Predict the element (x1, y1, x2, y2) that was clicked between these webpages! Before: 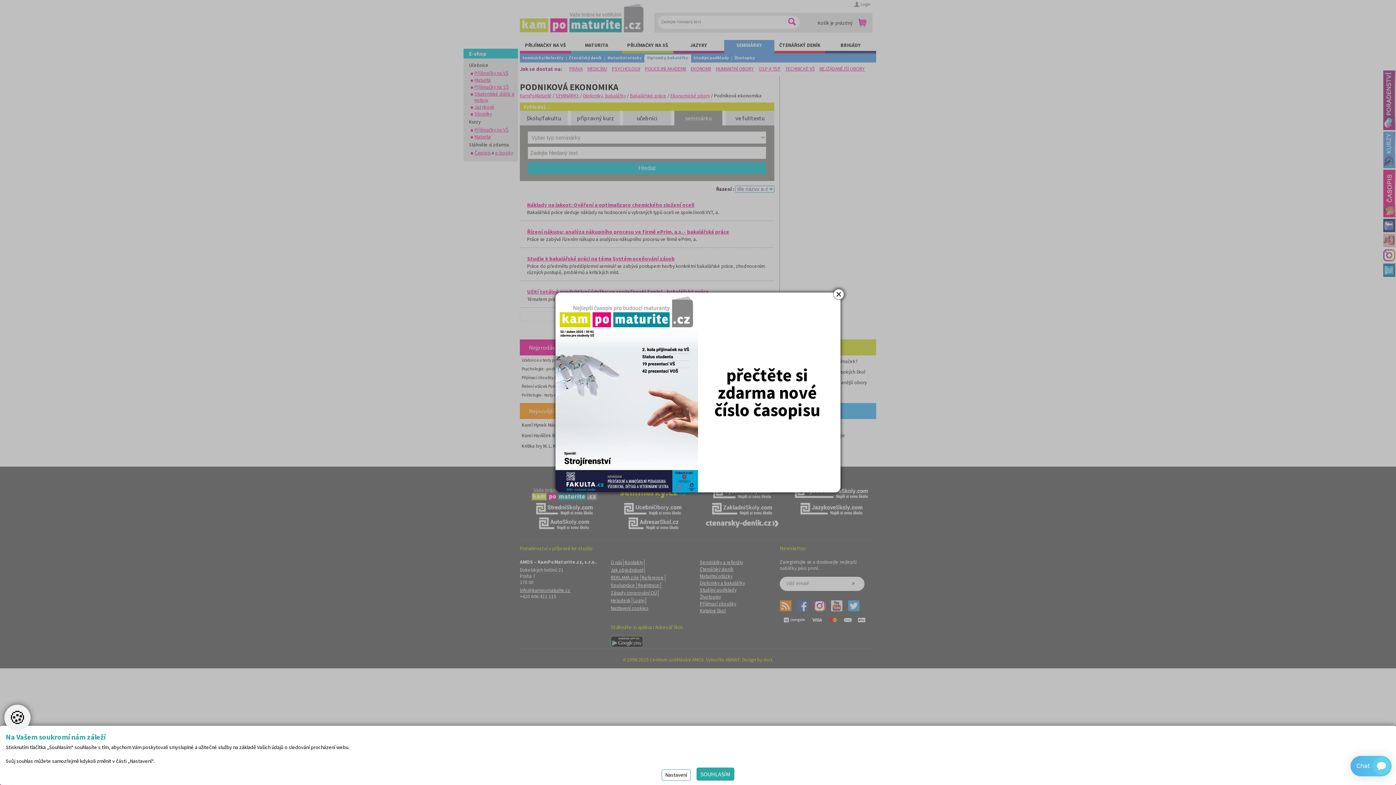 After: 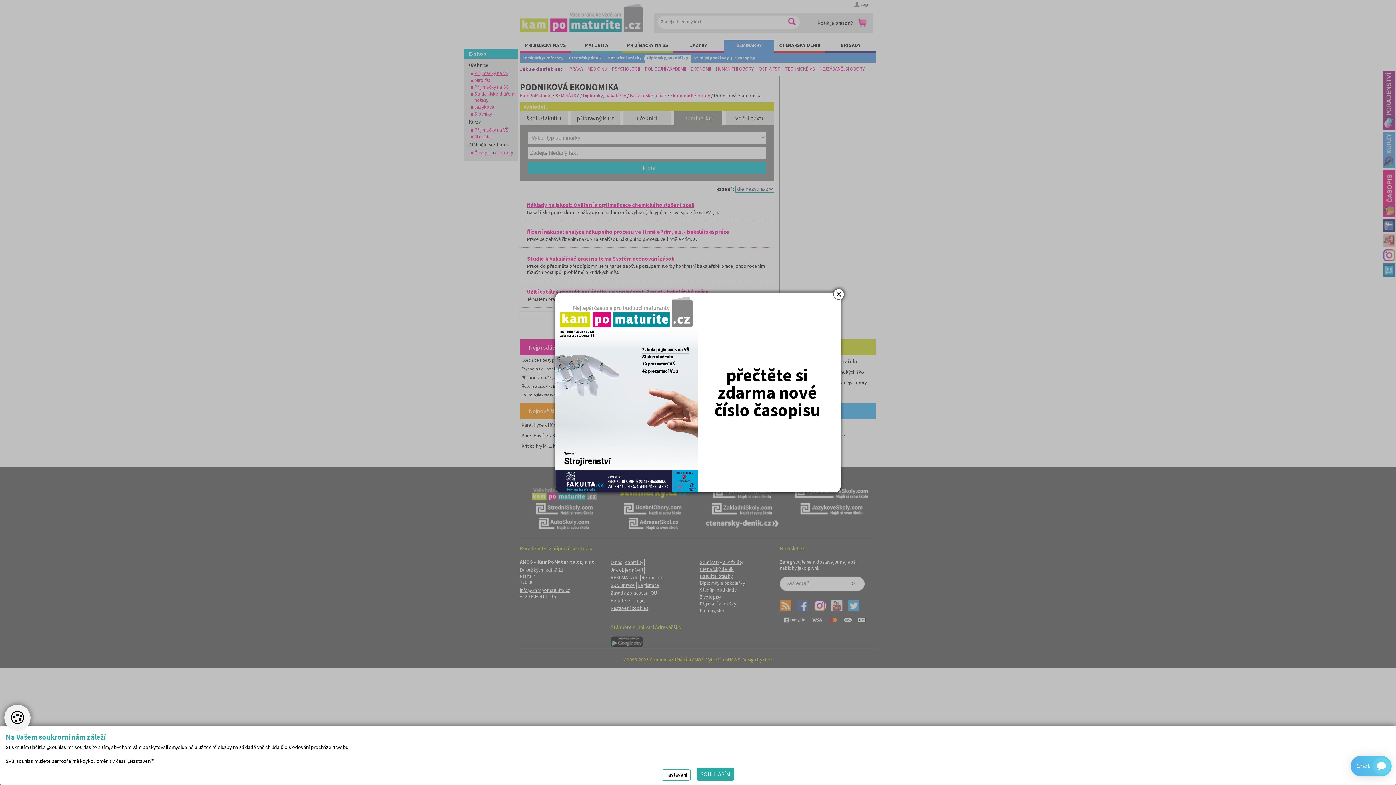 Action: bbox: (555, 292, 840, 492)